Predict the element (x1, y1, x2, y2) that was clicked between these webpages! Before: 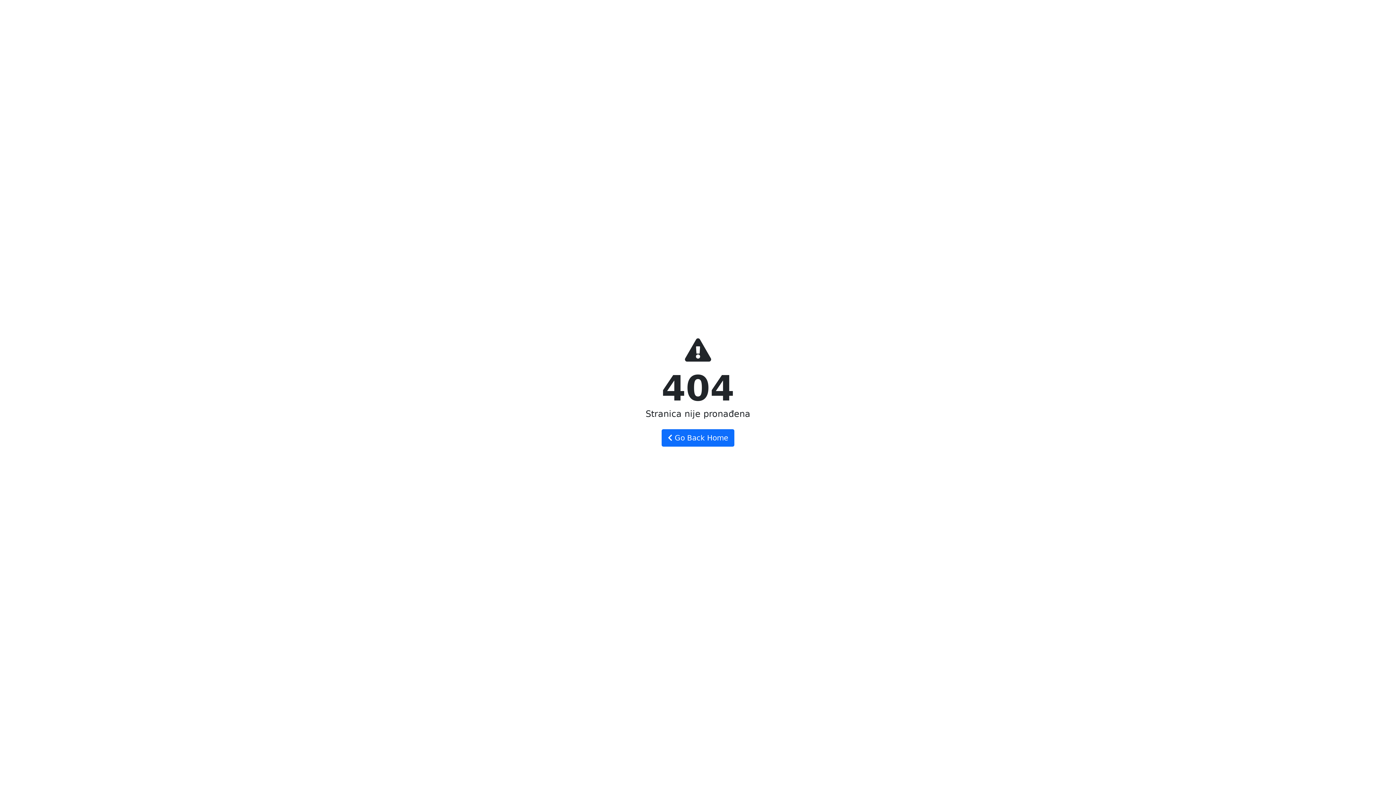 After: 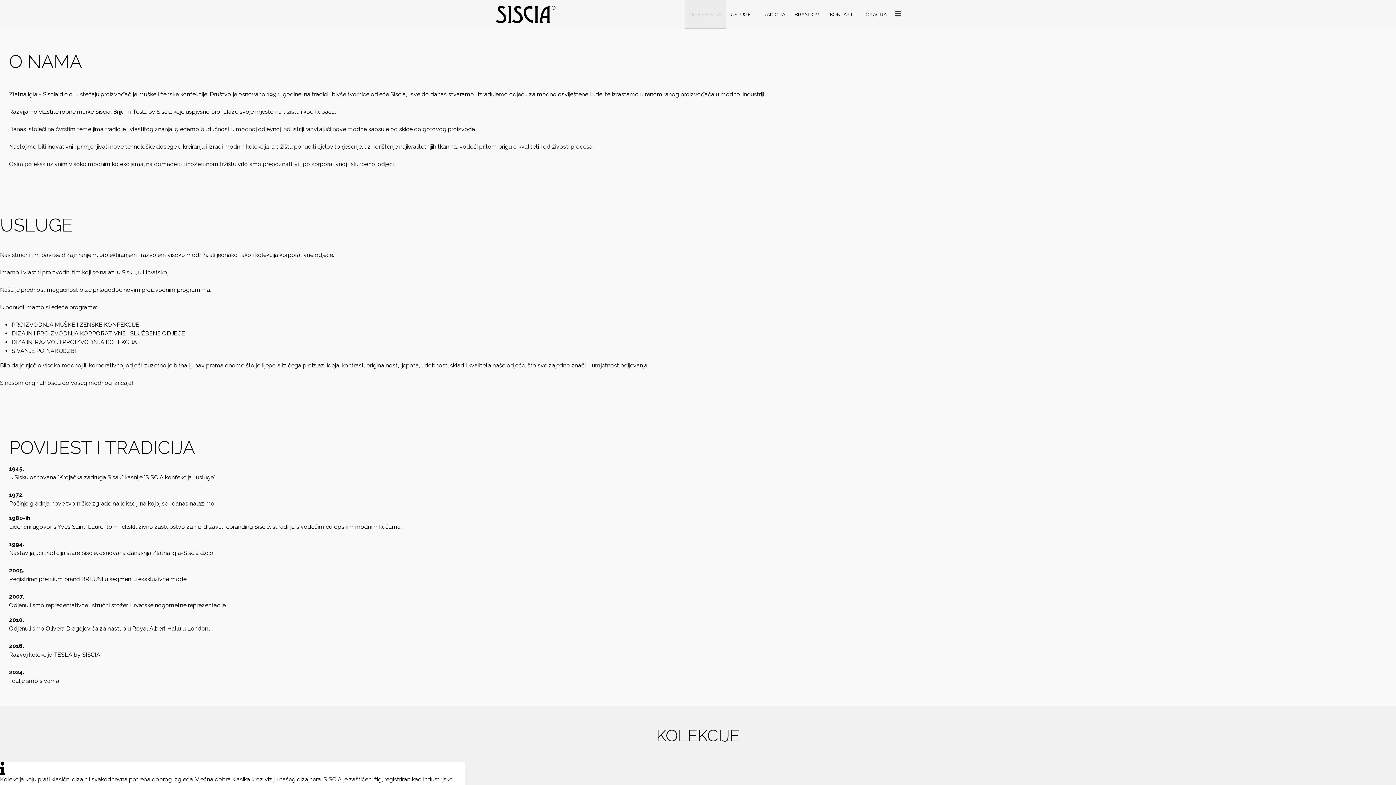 Action: label:  Go Back Home bbox: (661, 429, 734, 446)